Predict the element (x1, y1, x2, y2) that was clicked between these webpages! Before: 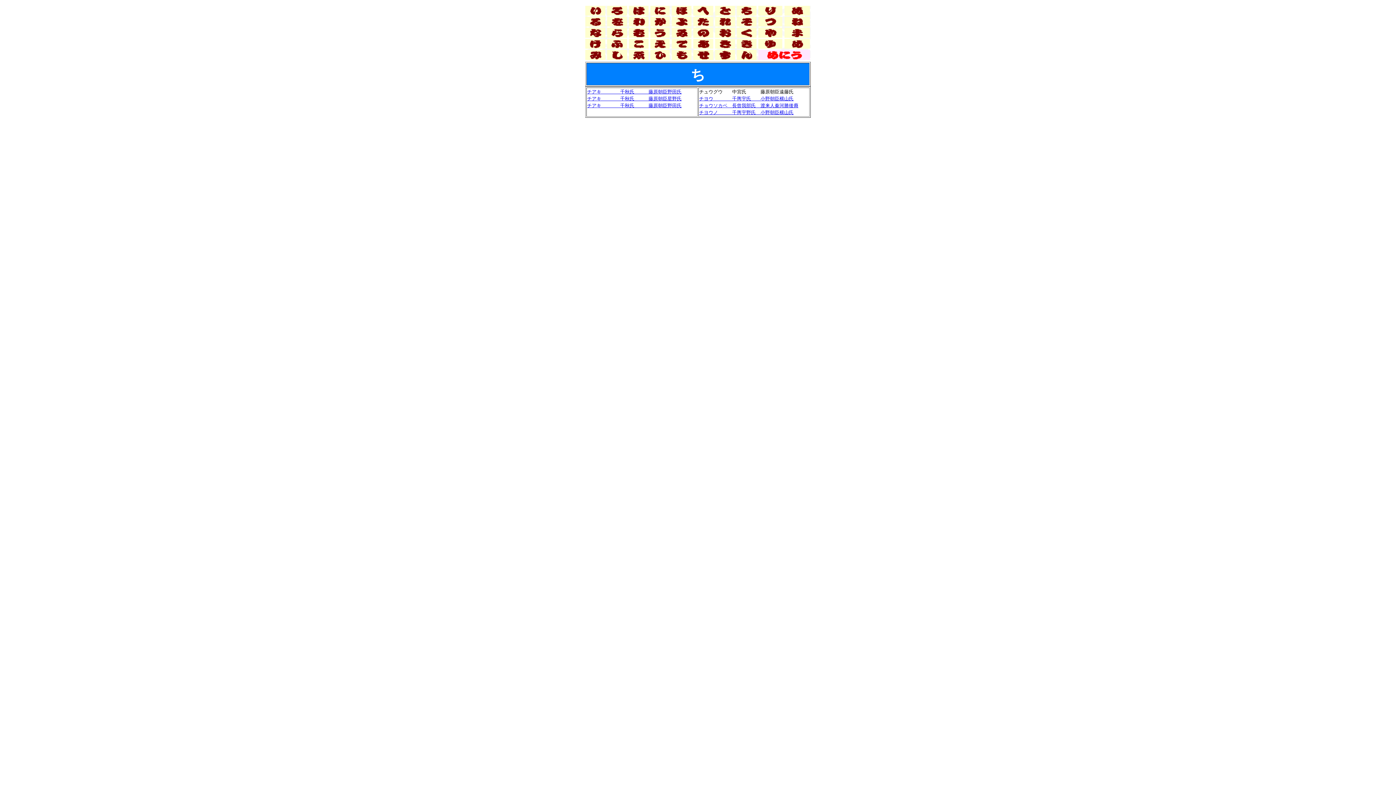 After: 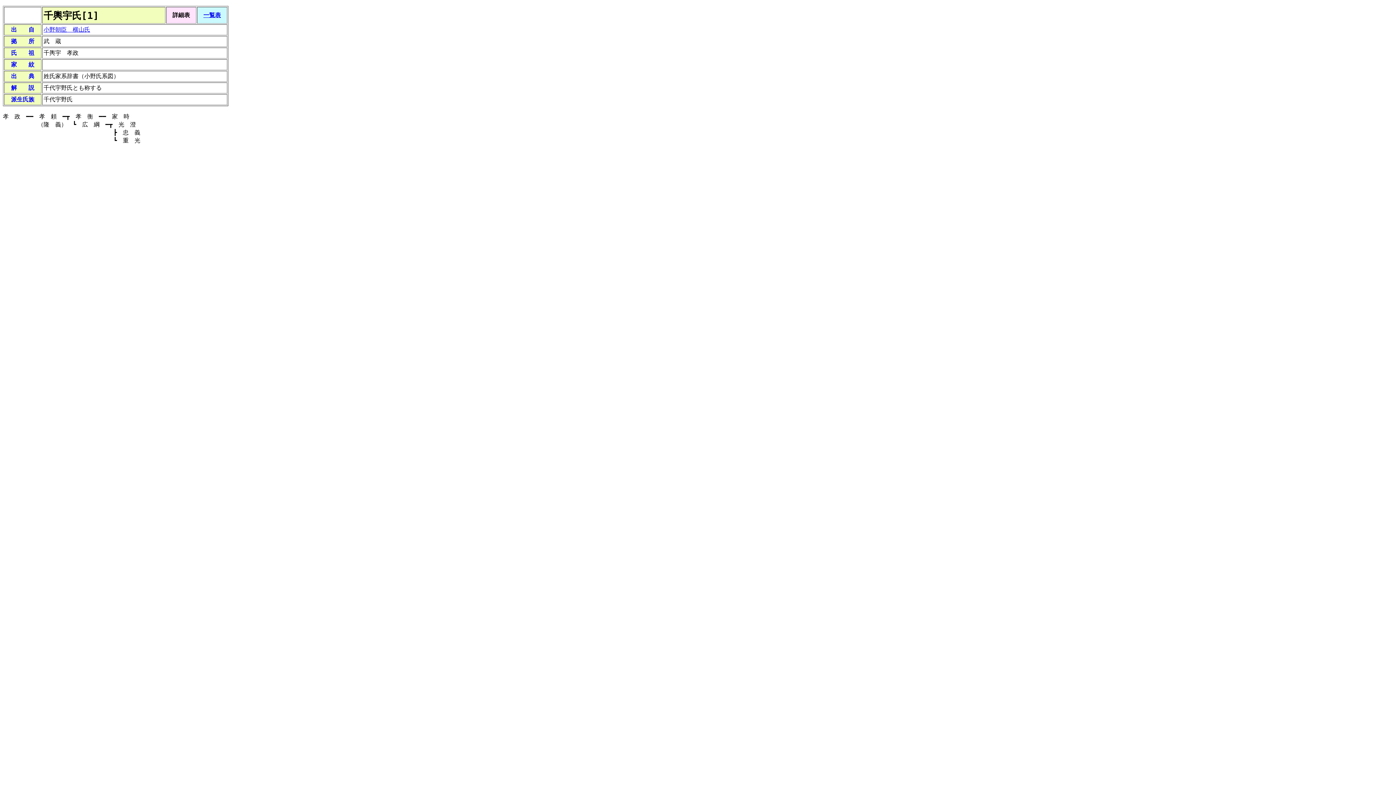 Action: bbox: (699, 95, 793, 101) label: チヨウ　　　　千輿宇氏　　小野朝臣横山氏